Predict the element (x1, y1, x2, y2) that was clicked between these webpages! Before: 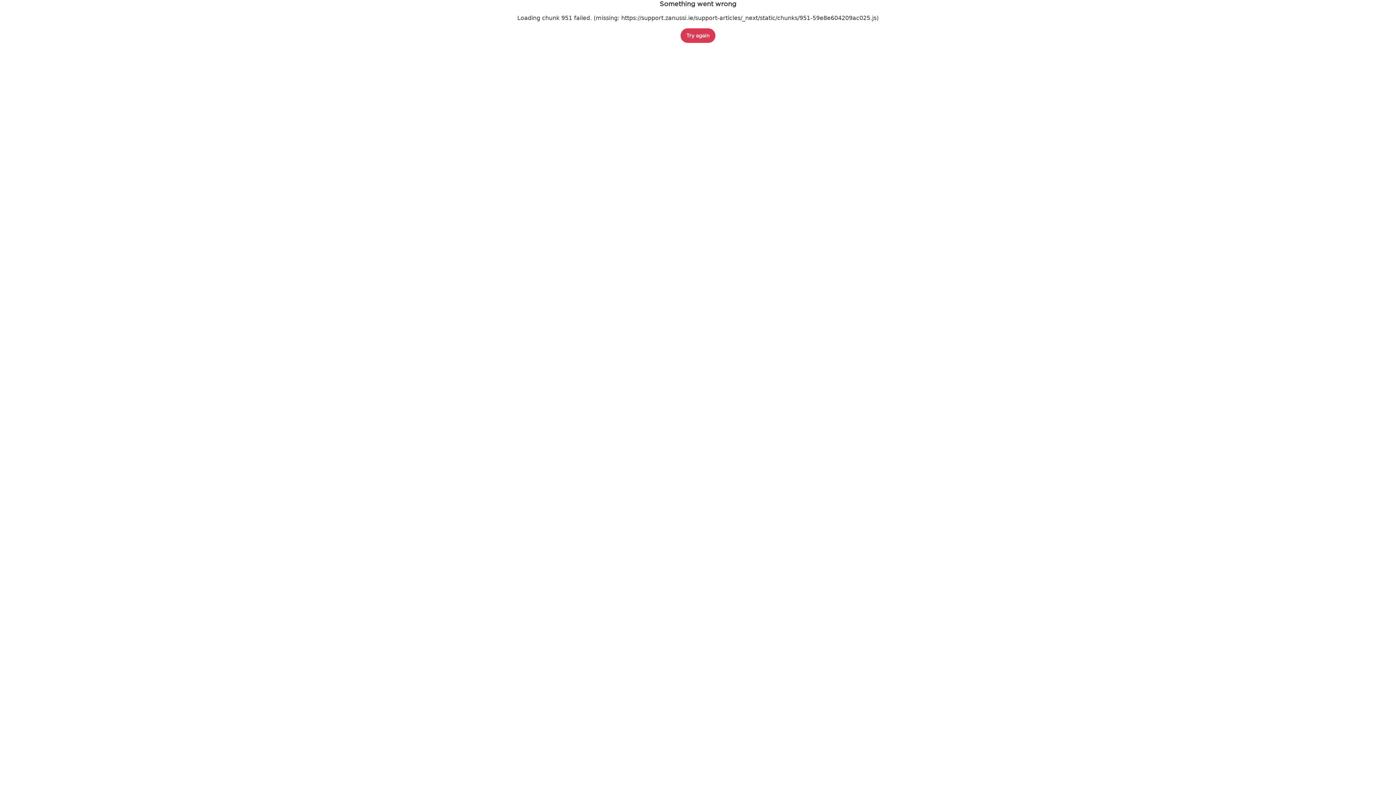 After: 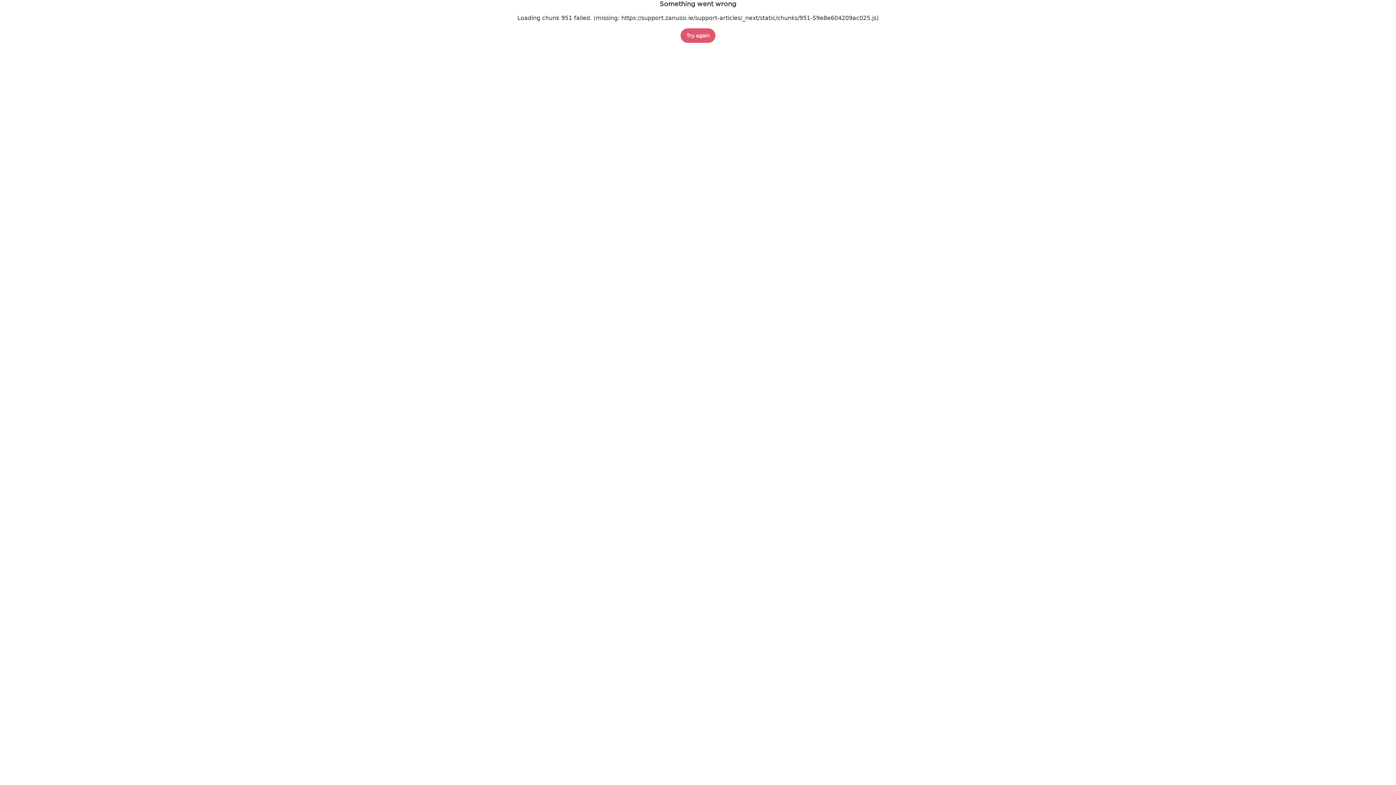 Action: label: Try again bbox: (680, 28, 715, 42)